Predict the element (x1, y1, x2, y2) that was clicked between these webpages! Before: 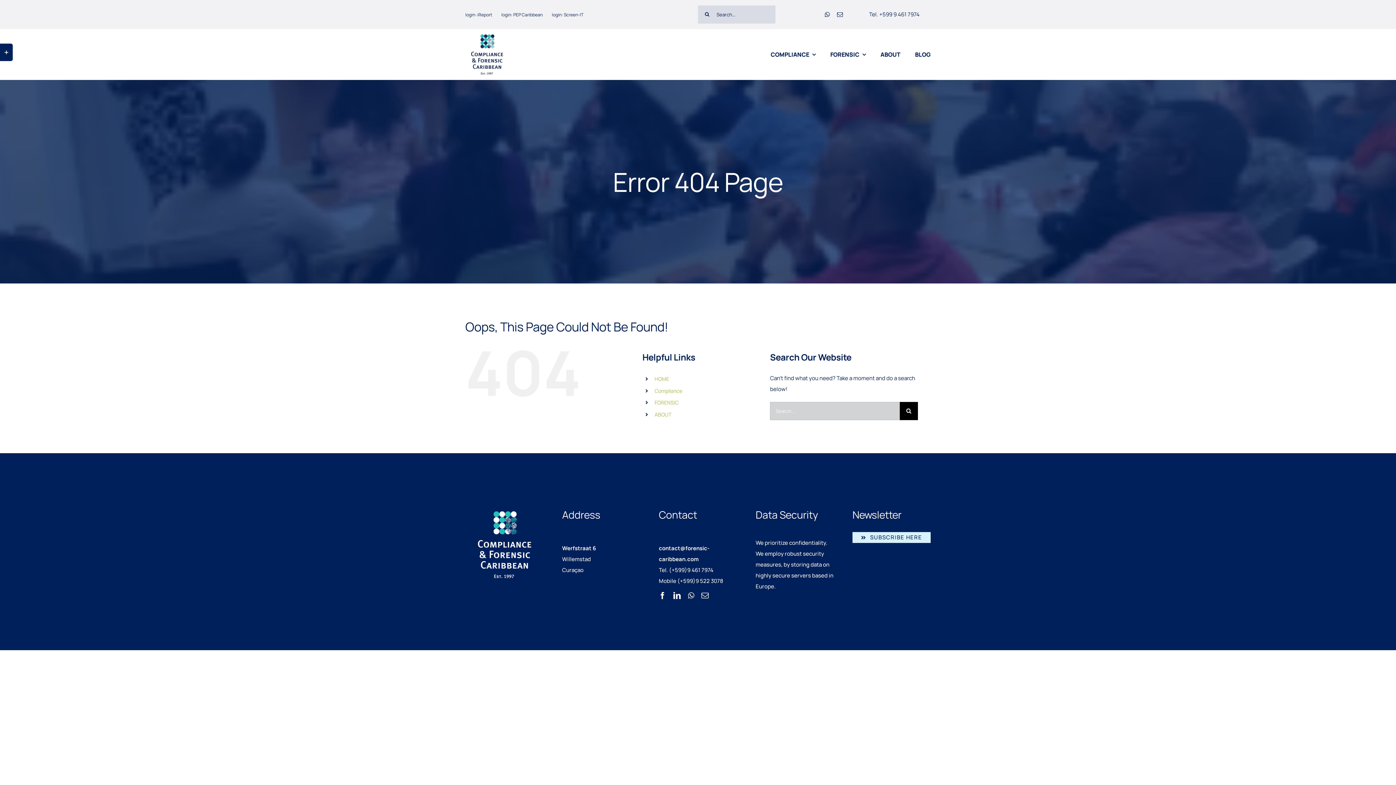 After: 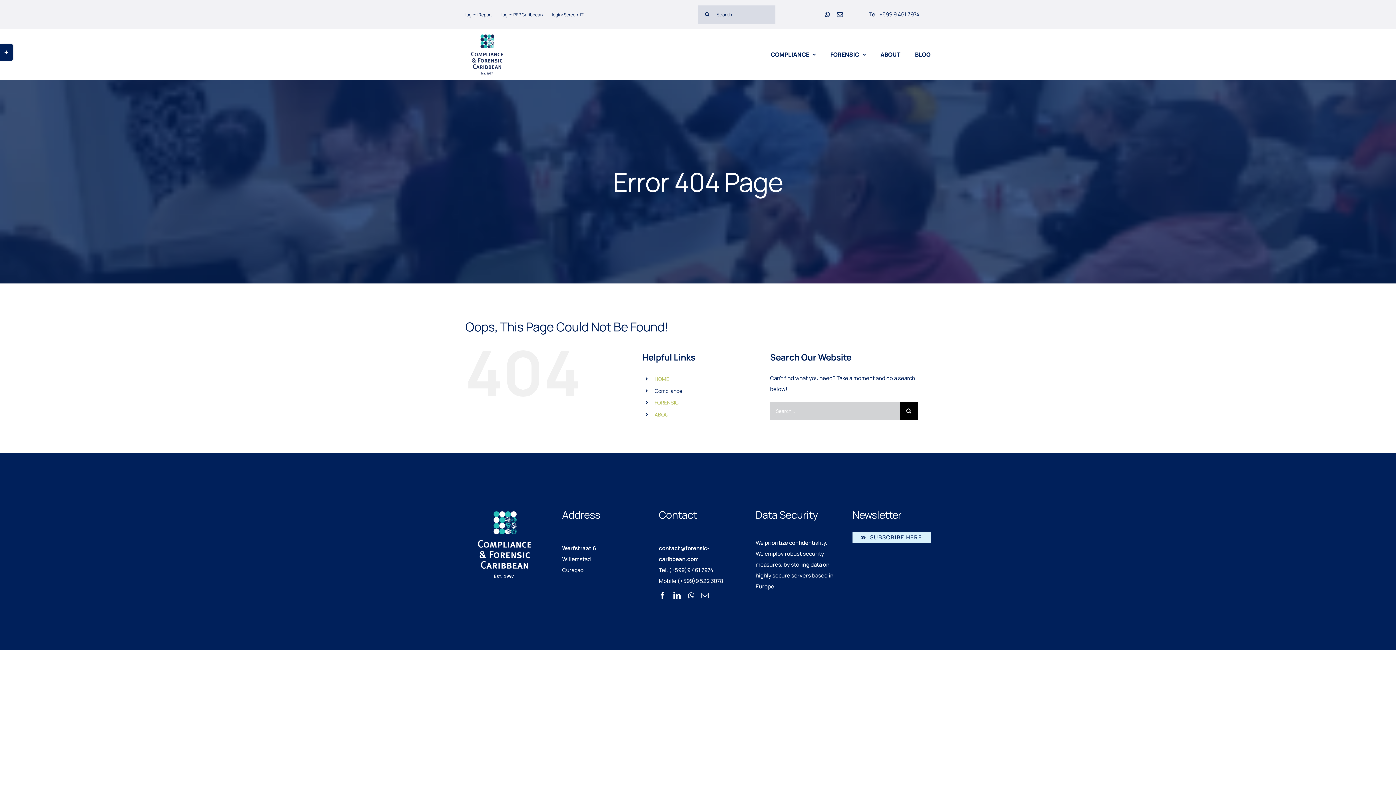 Action: label: Compliance bbox: (654, 387, 682, 394)